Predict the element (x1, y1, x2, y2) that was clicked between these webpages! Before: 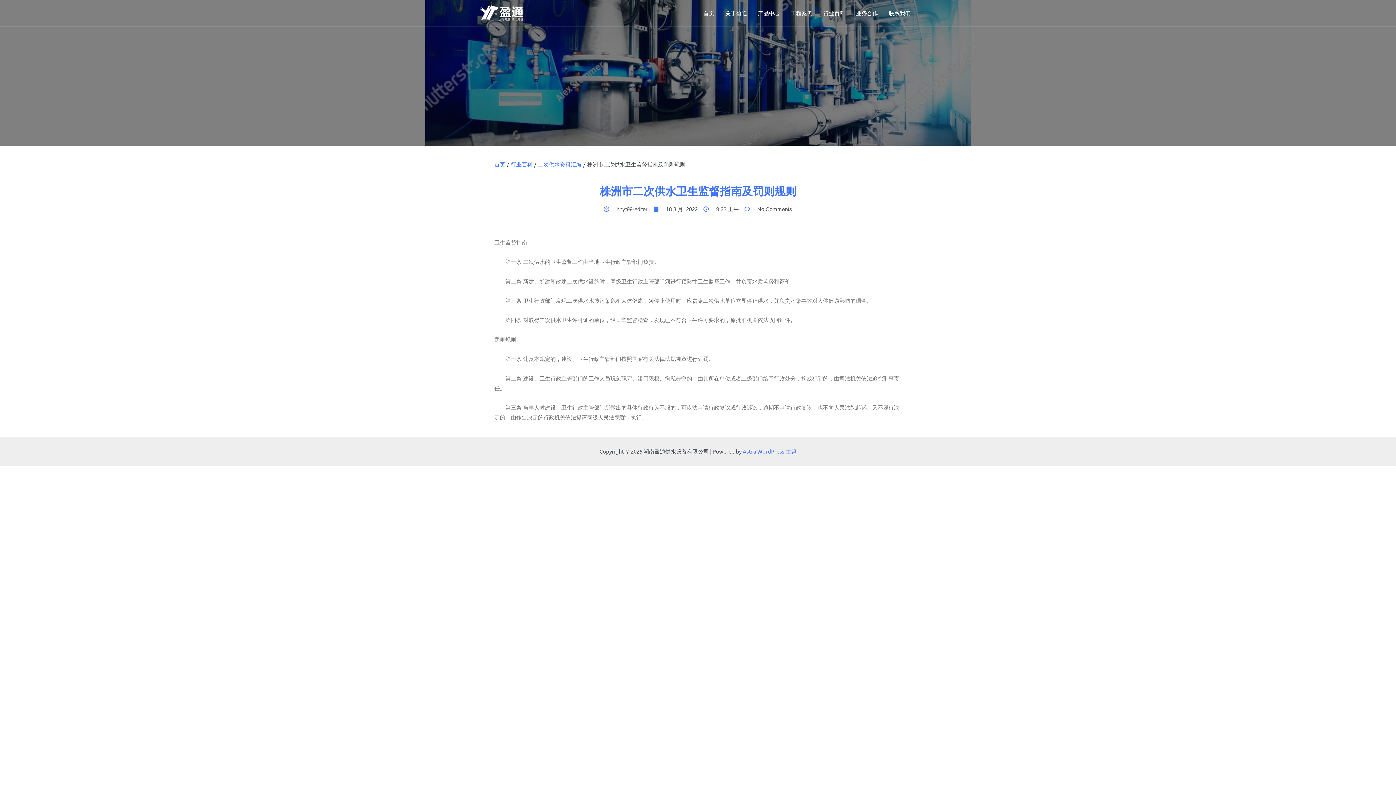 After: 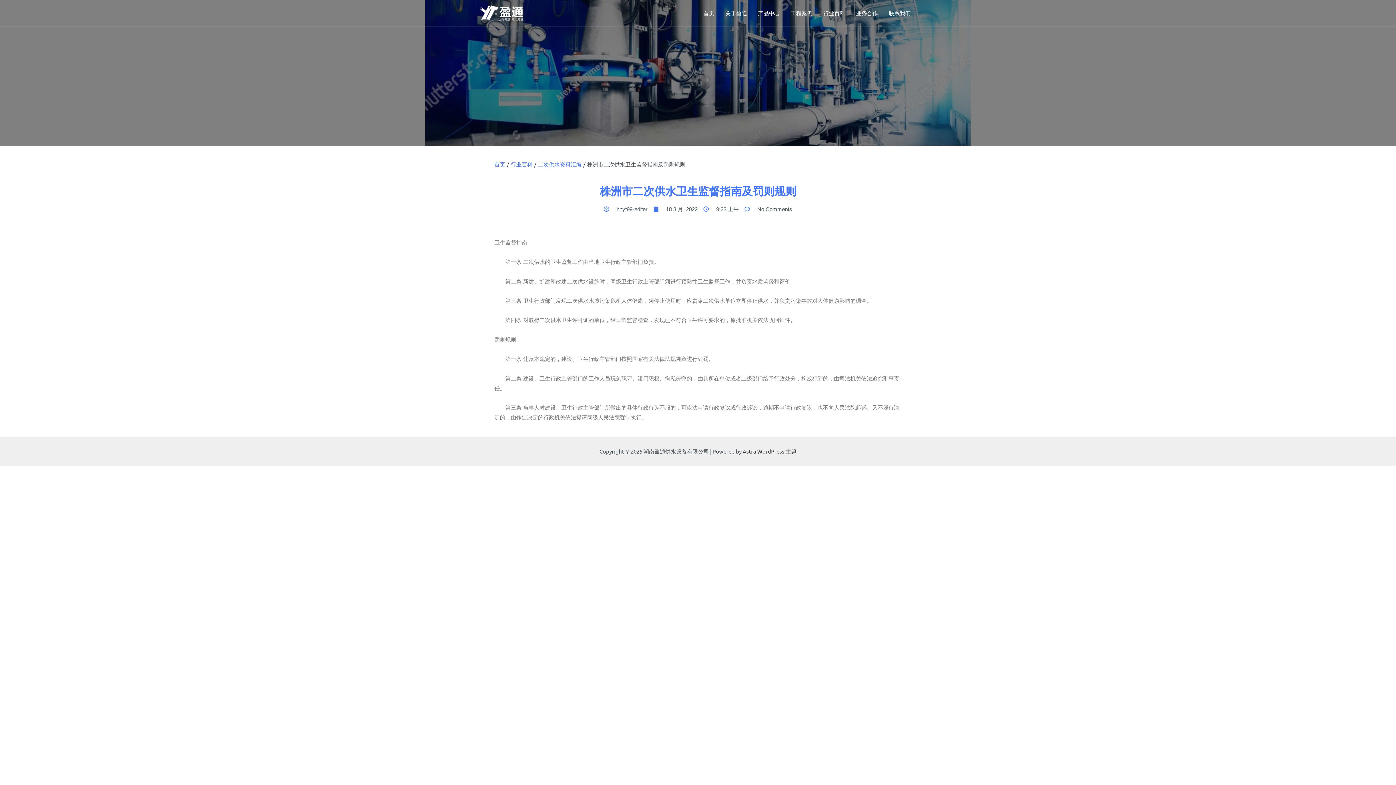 Action: label: Astra WordPress 主题 bbox: (742, 448, 796, 455)